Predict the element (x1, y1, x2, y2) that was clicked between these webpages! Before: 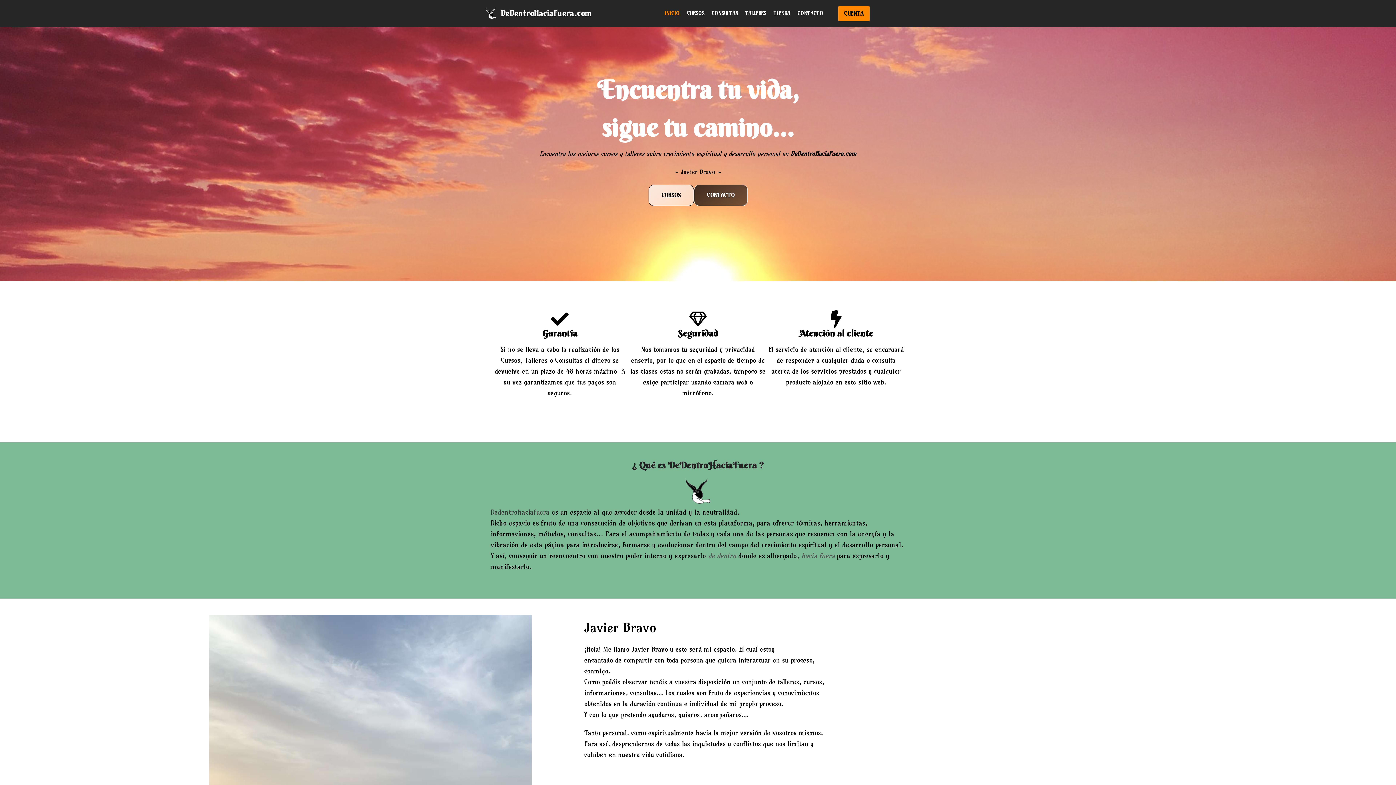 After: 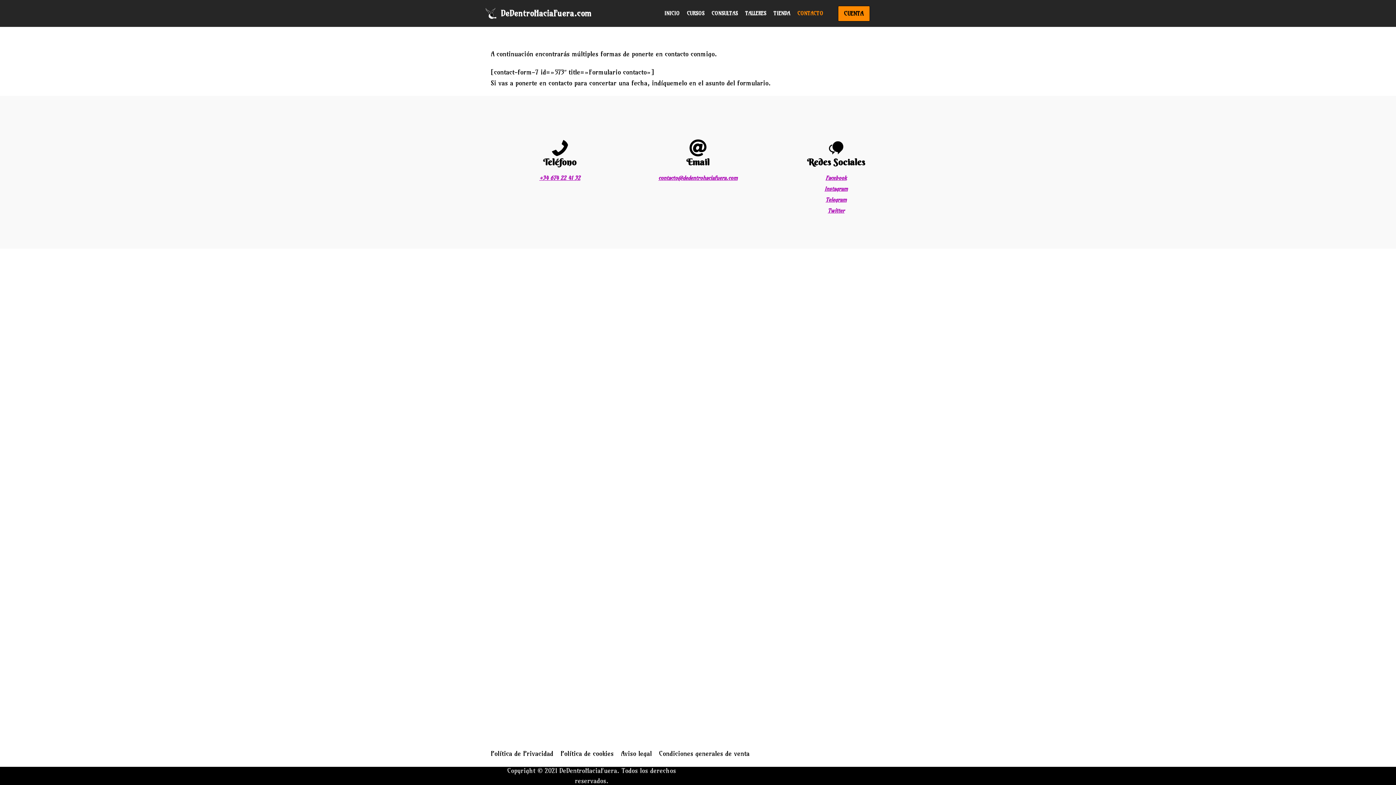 Action: label: CONTACTO bbox: (694, 184, 747, 206)